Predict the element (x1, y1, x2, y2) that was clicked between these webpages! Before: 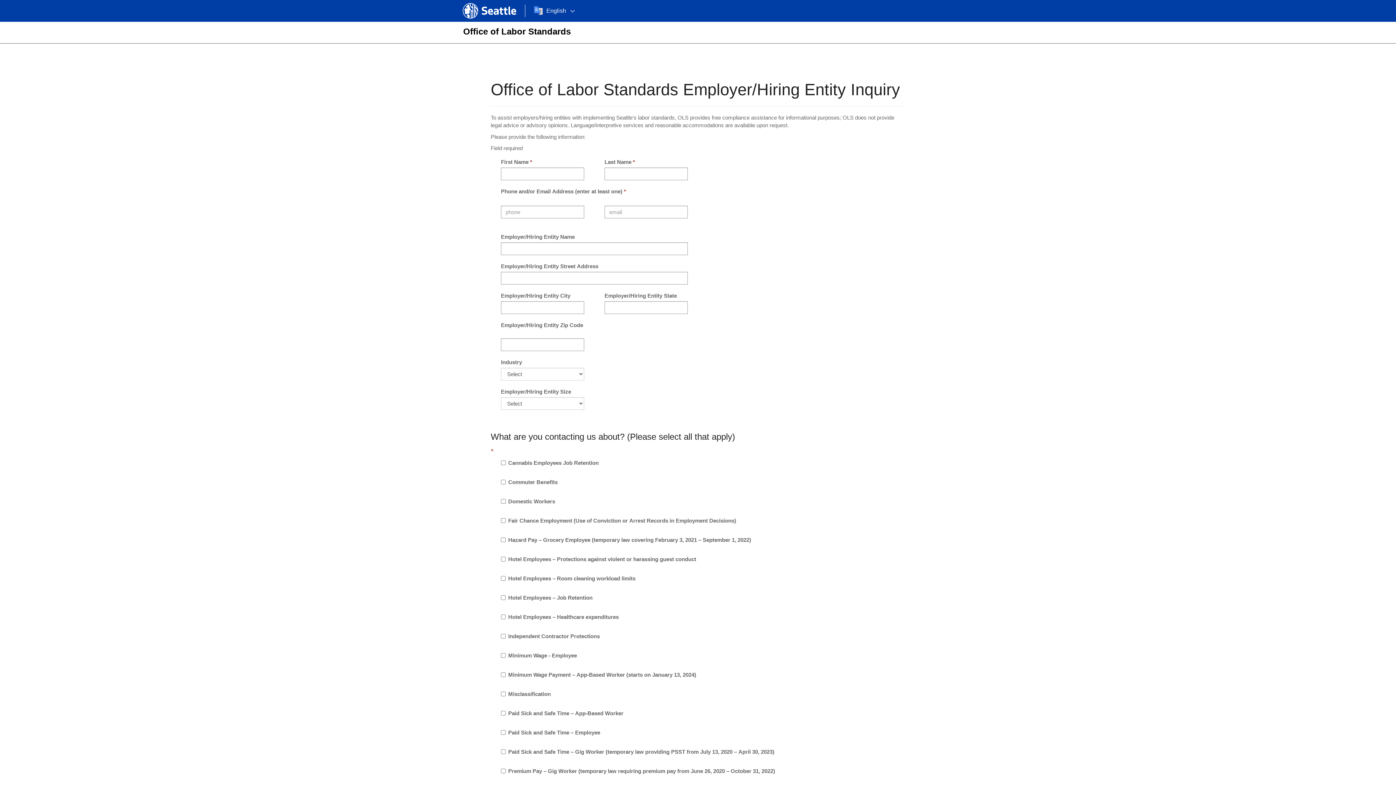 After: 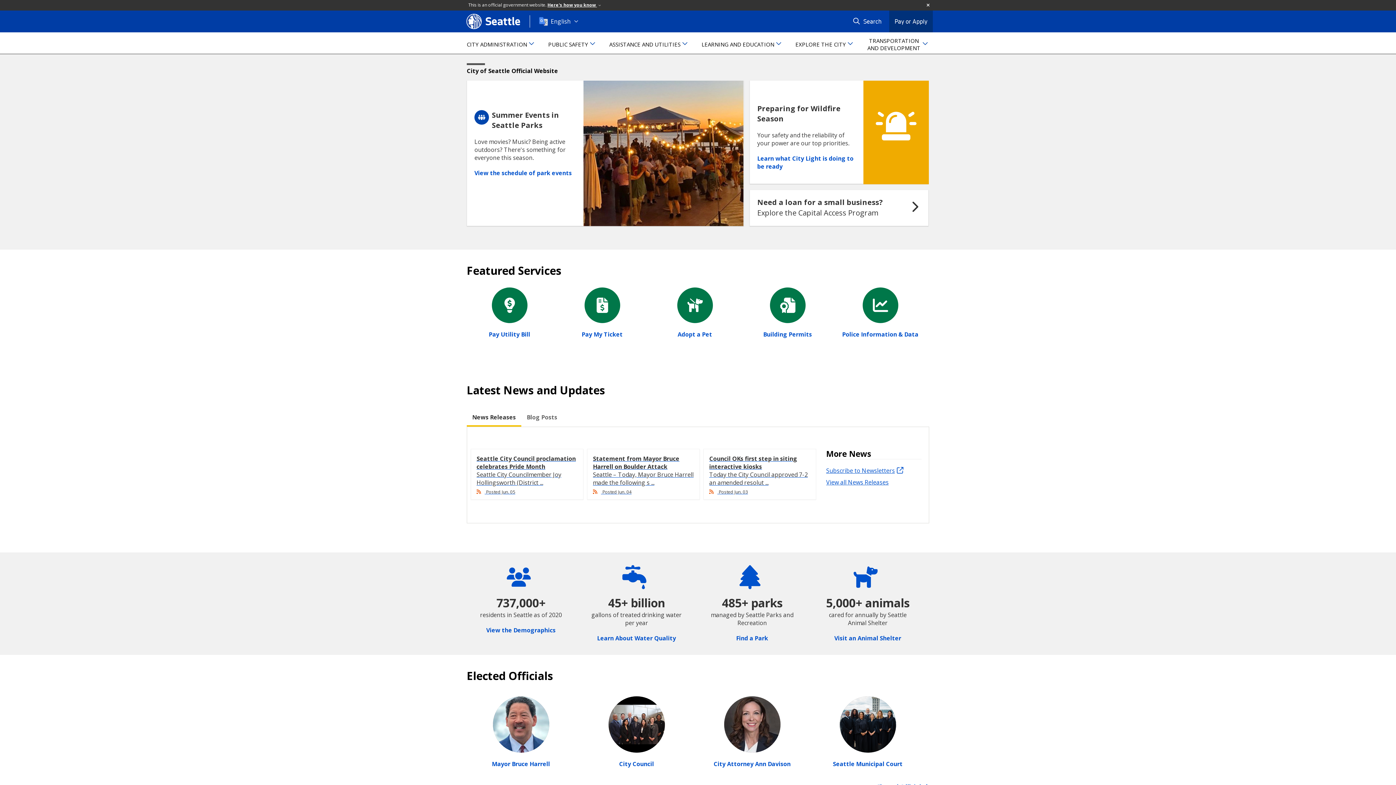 Action: bbox: (463, 0, 525, 21) label: Seattle.gov